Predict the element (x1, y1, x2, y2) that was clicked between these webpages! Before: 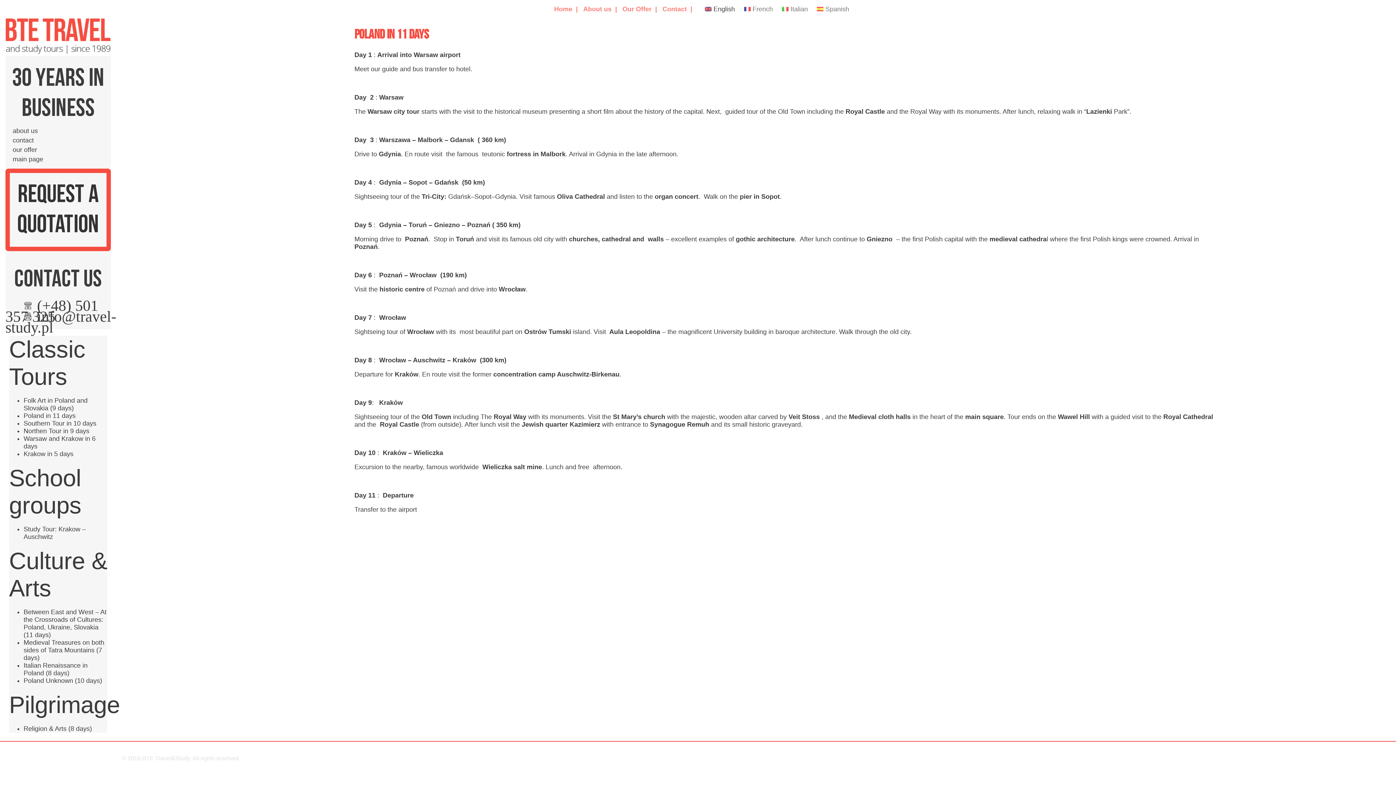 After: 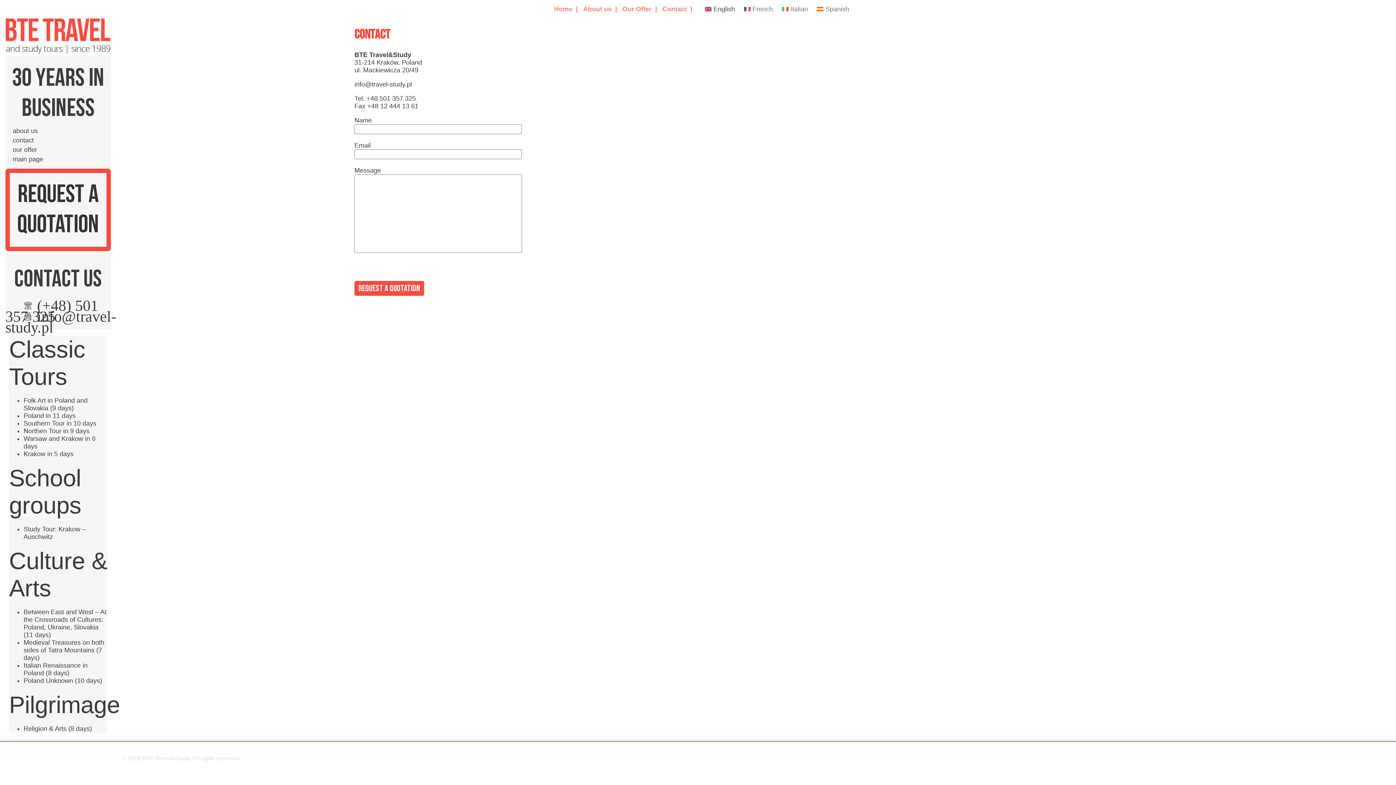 Action: label: contact bbox: (12, 136, 33, 144)